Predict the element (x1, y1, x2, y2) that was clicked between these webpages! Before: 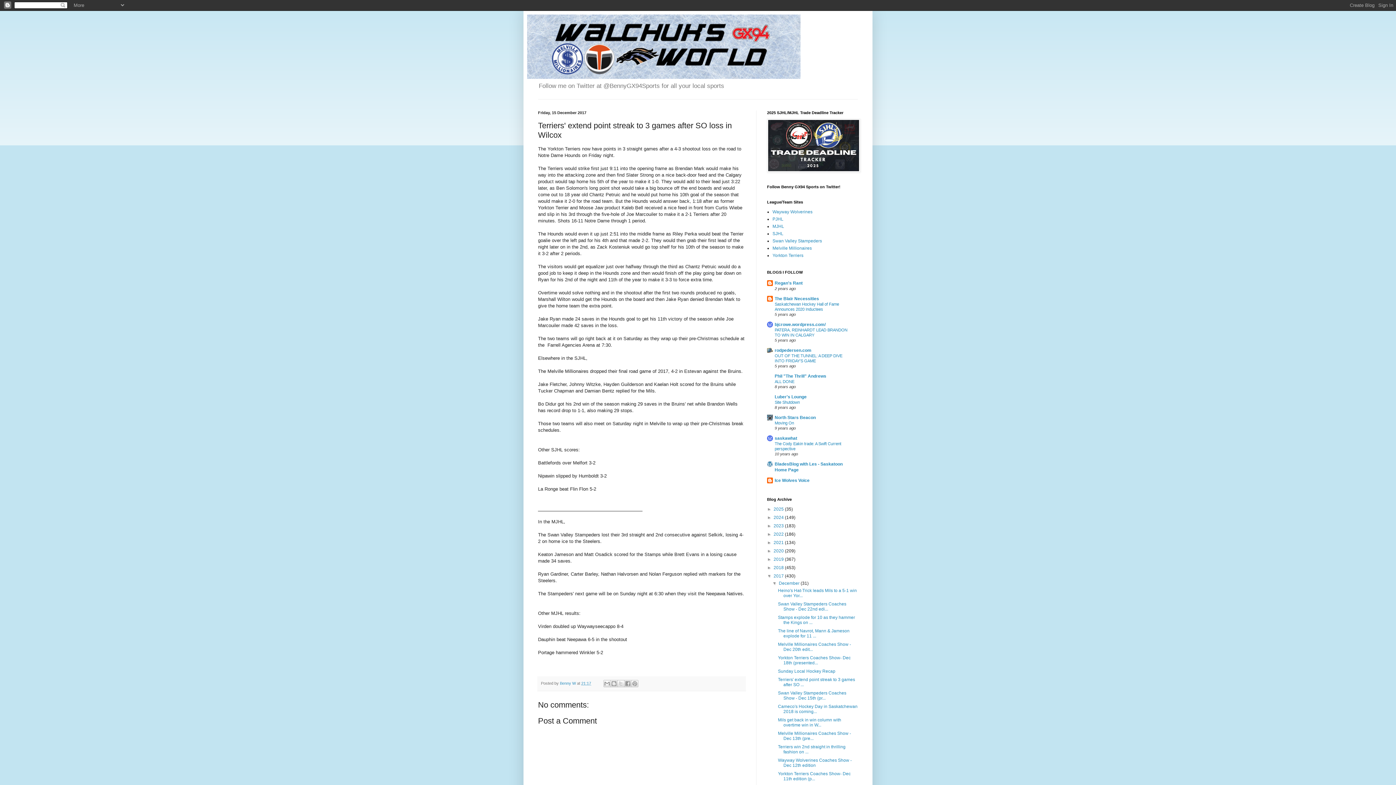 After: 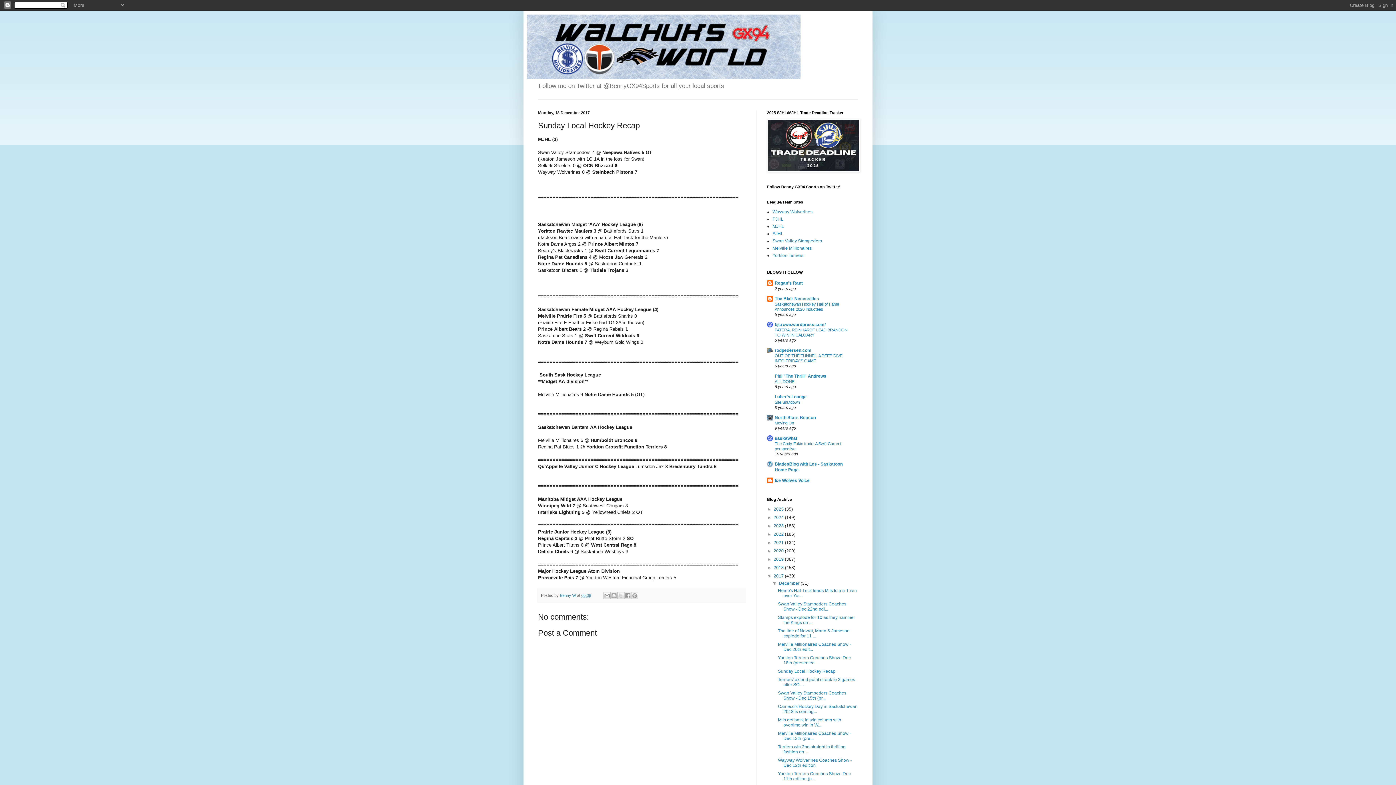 Action: bbox: (778, 669, 835, 674) label: Sunday Local Hockey Recap